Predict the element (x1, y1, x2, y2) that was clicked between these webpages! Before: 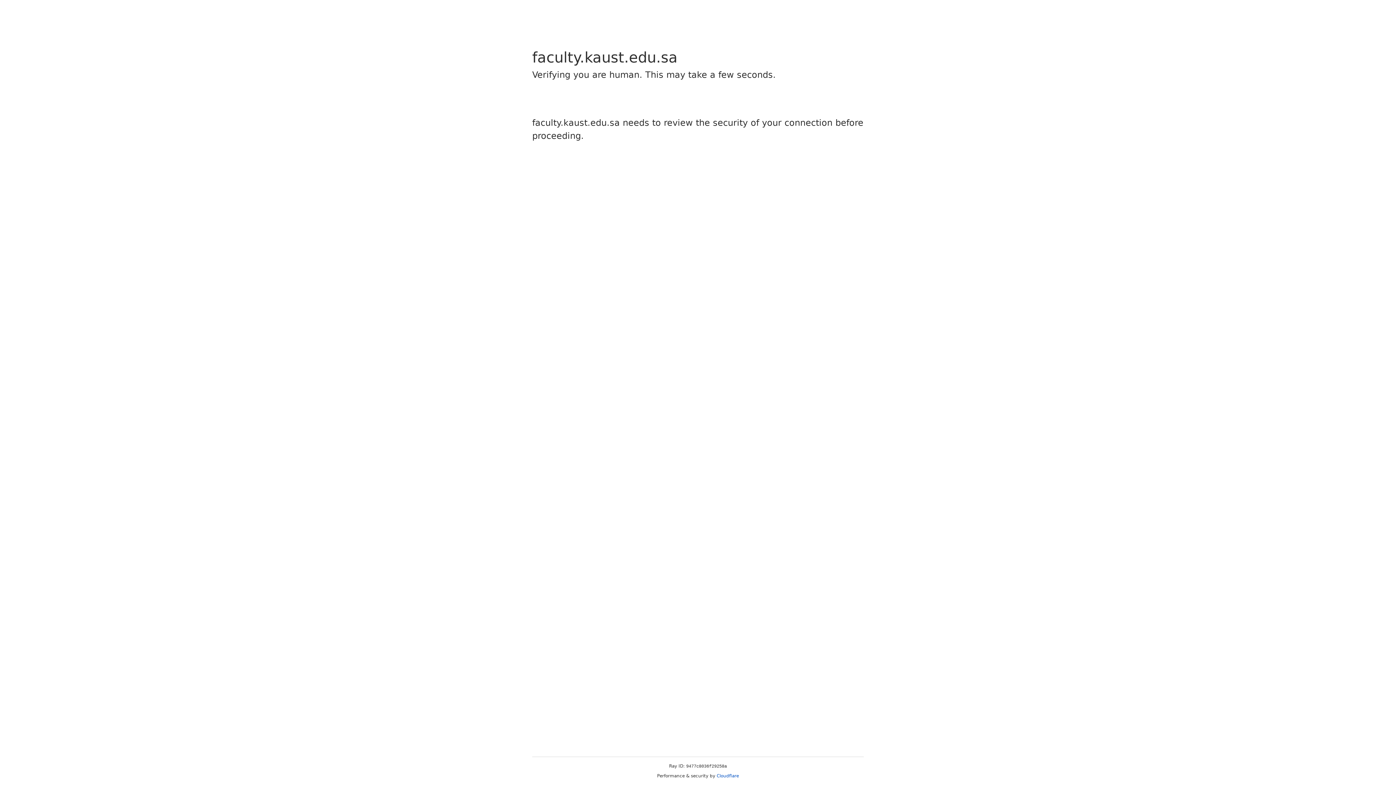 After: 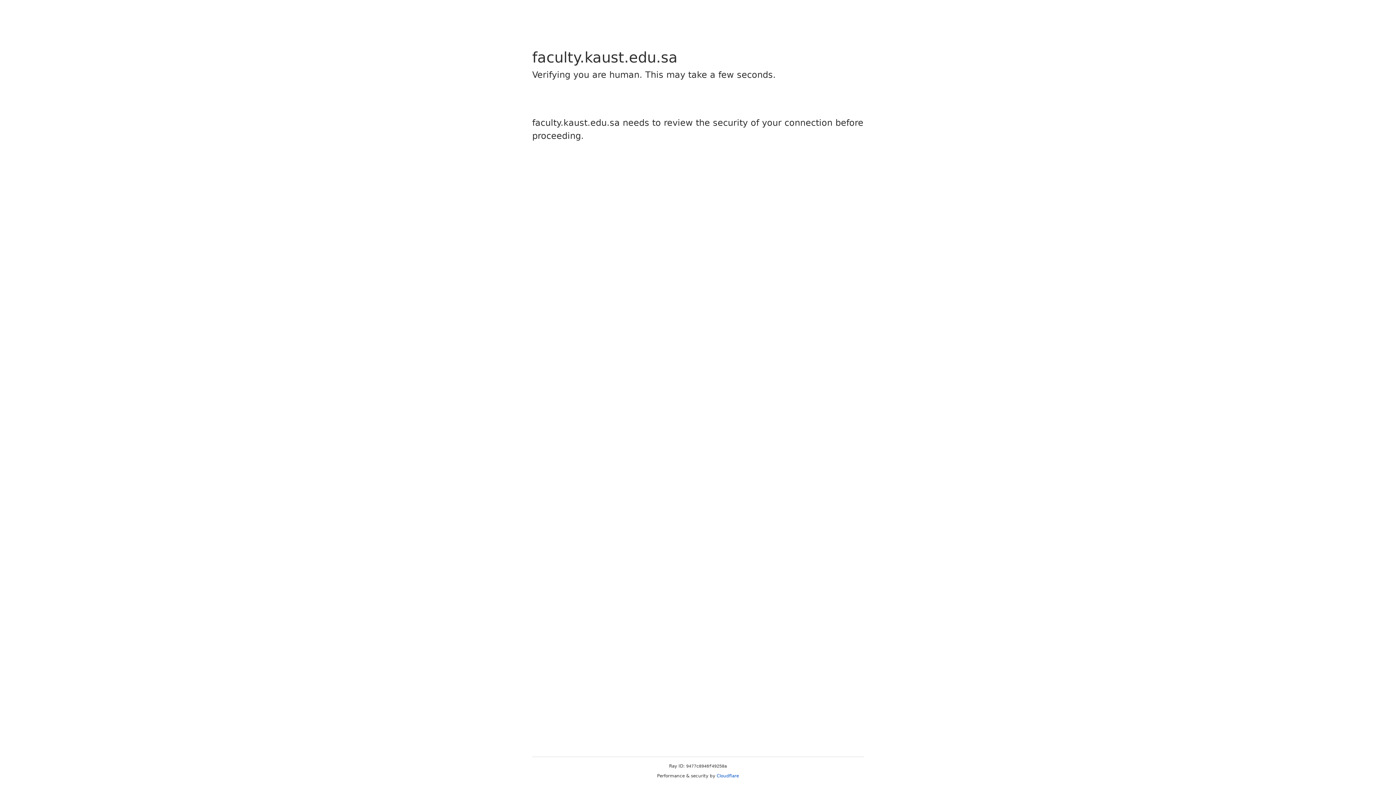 Action: label: Cloudflare bbox: (716, 773, 739, 778)